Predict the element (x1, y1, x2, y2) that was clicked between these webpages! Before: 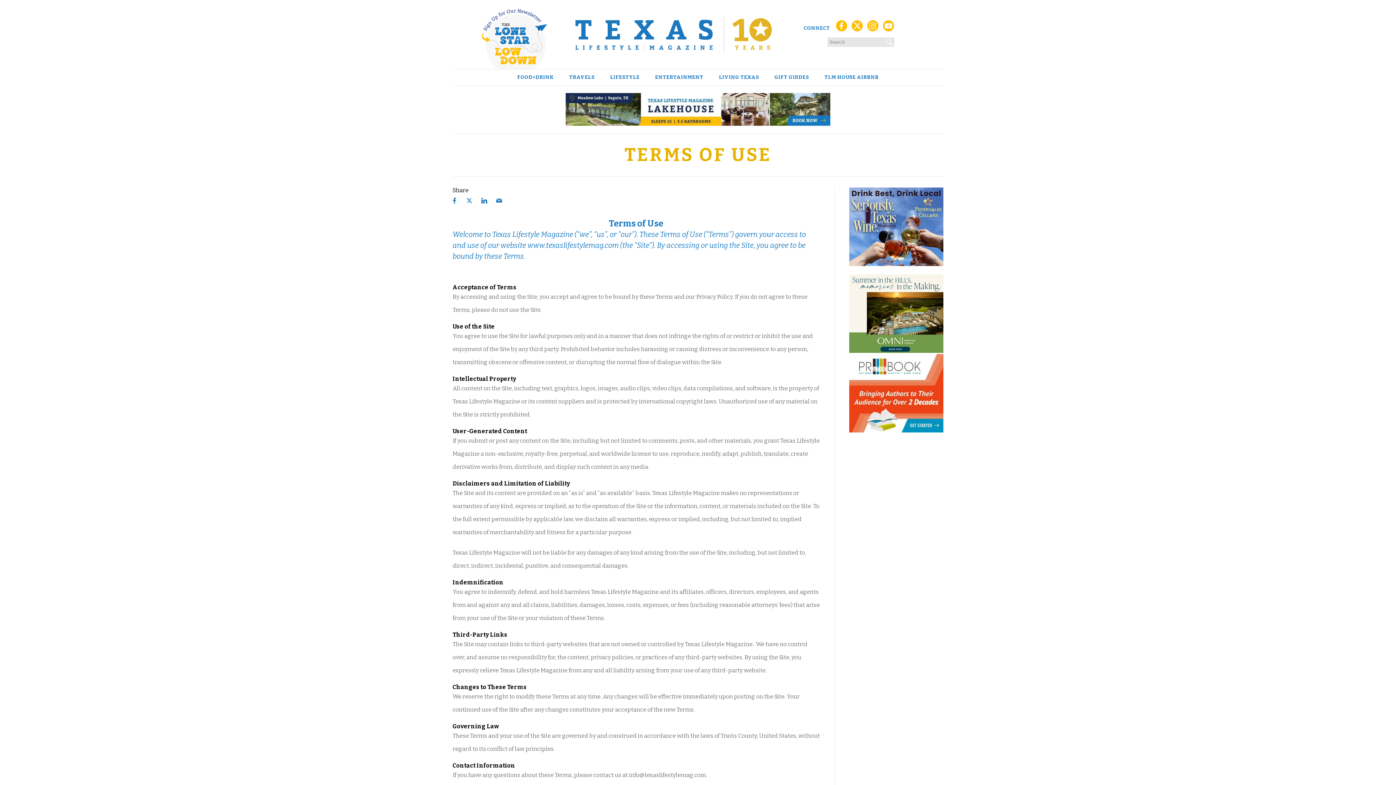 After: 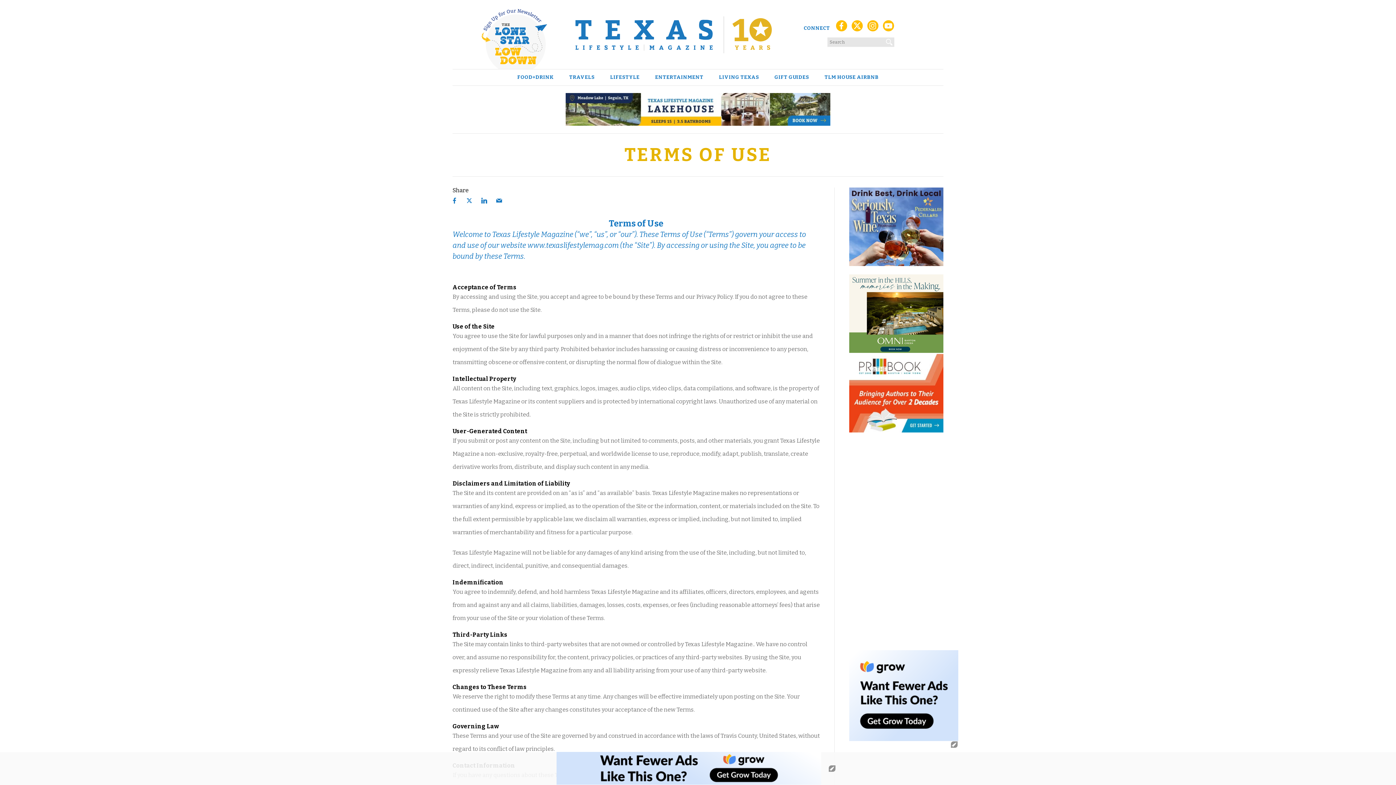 Action: bbox: (851, 22, 863, 34)